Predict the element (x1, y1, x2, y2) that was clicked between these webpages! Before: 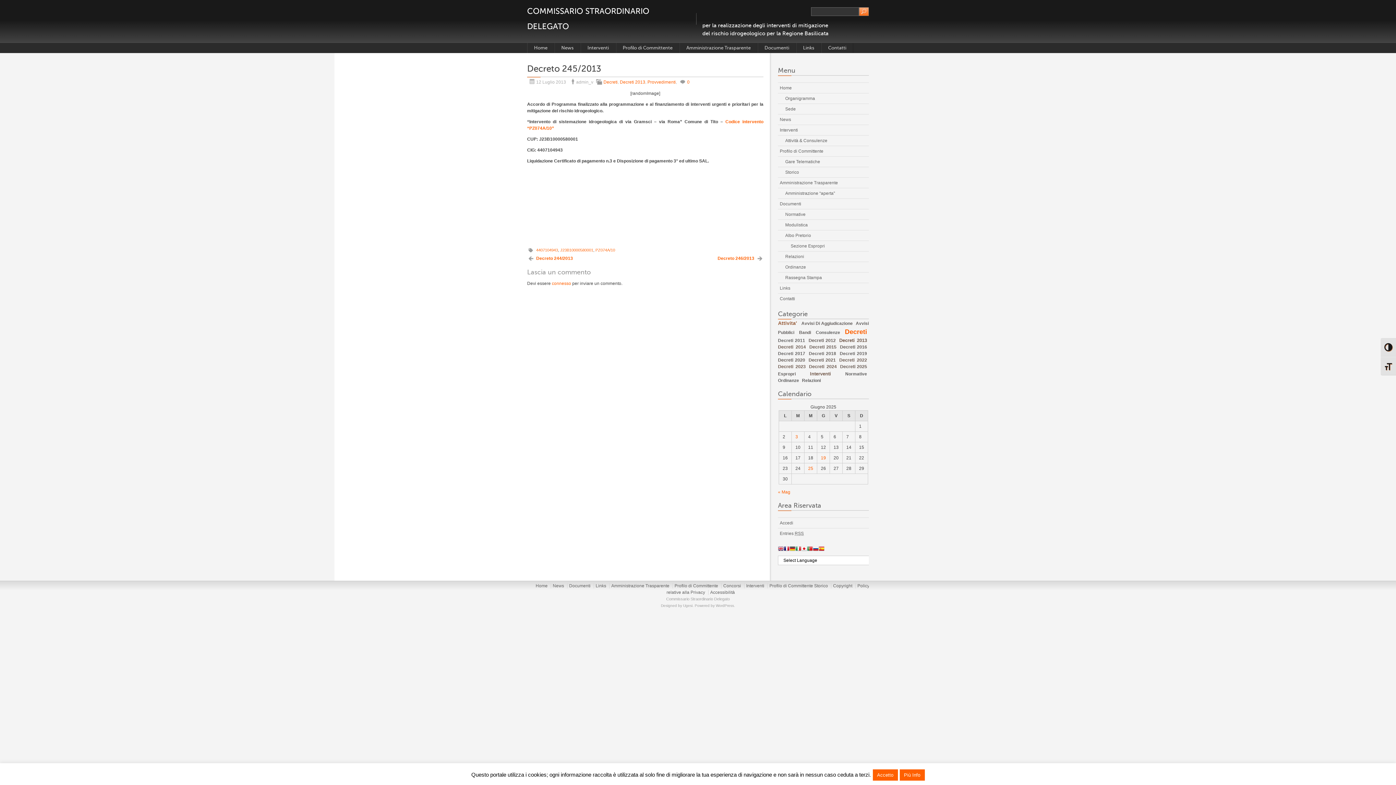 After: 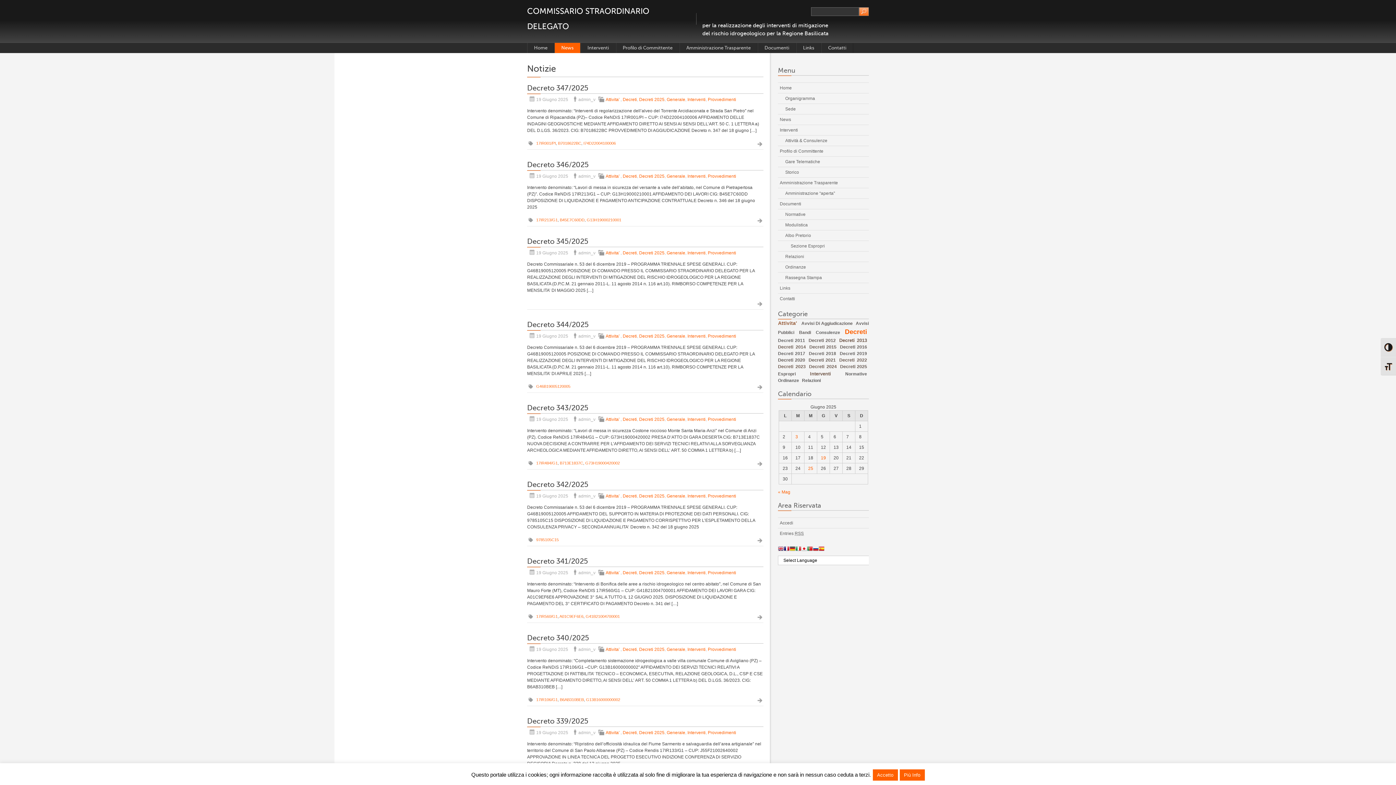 Action: bbox: (778, 117, 791, 122) label: News